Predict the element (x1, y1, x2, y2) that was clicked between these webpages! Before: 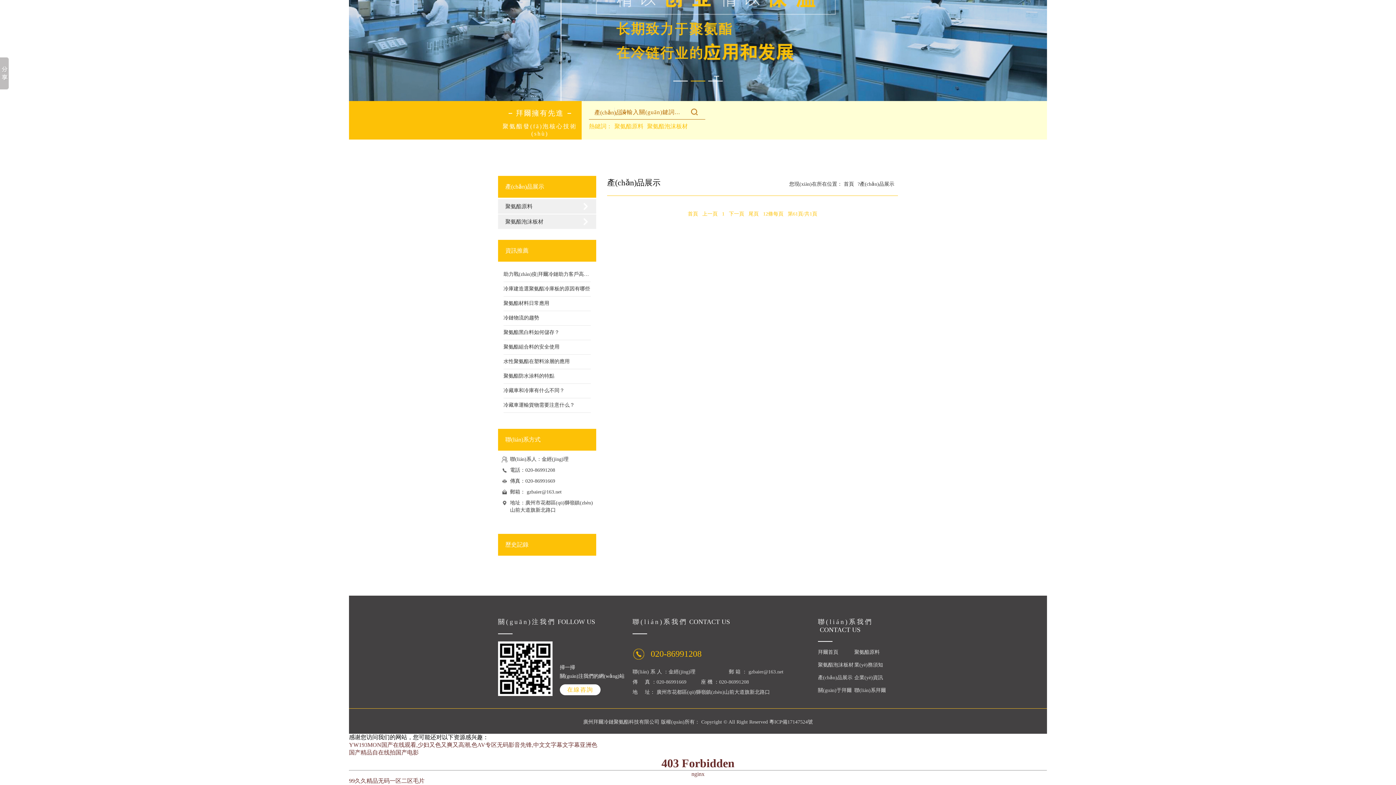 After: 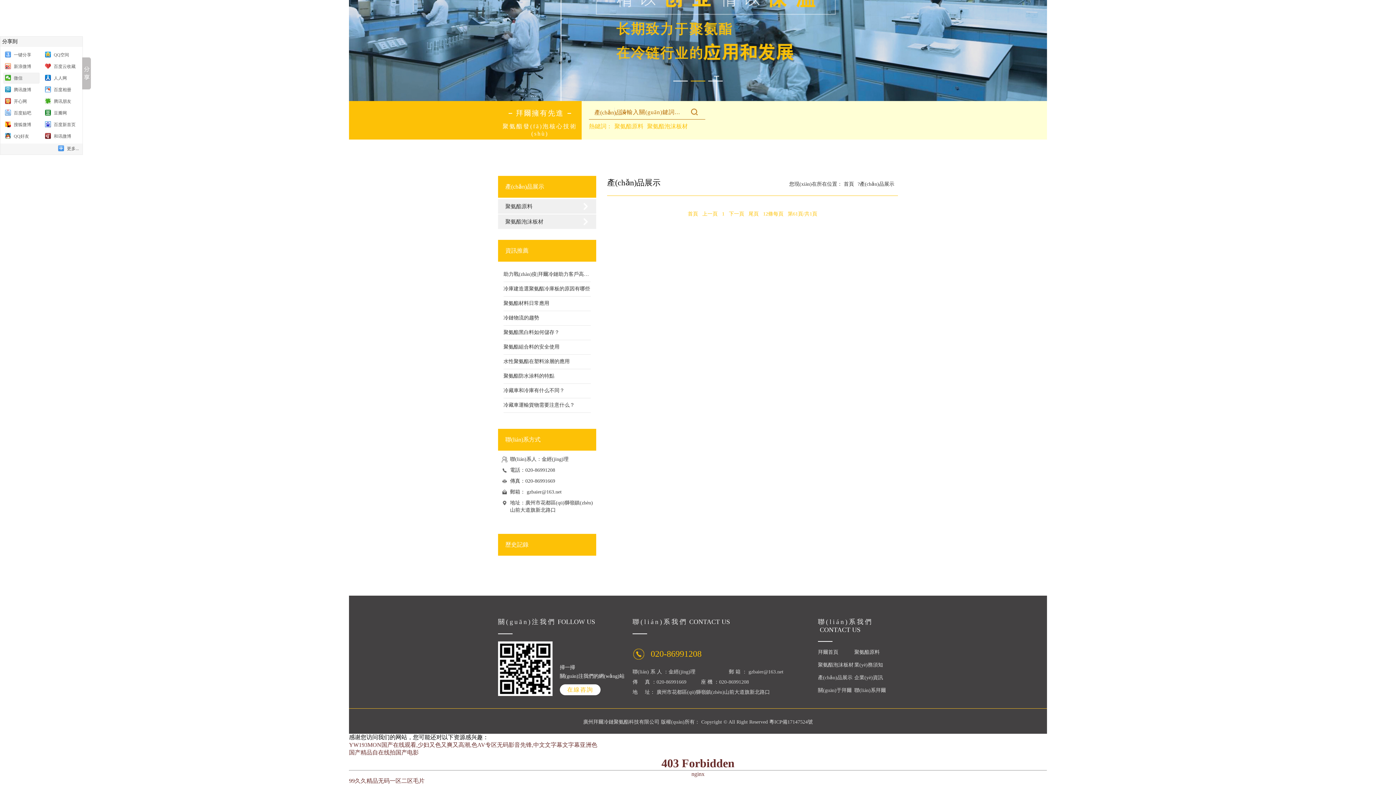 Action: bbox: (0, 57, 8, 89)